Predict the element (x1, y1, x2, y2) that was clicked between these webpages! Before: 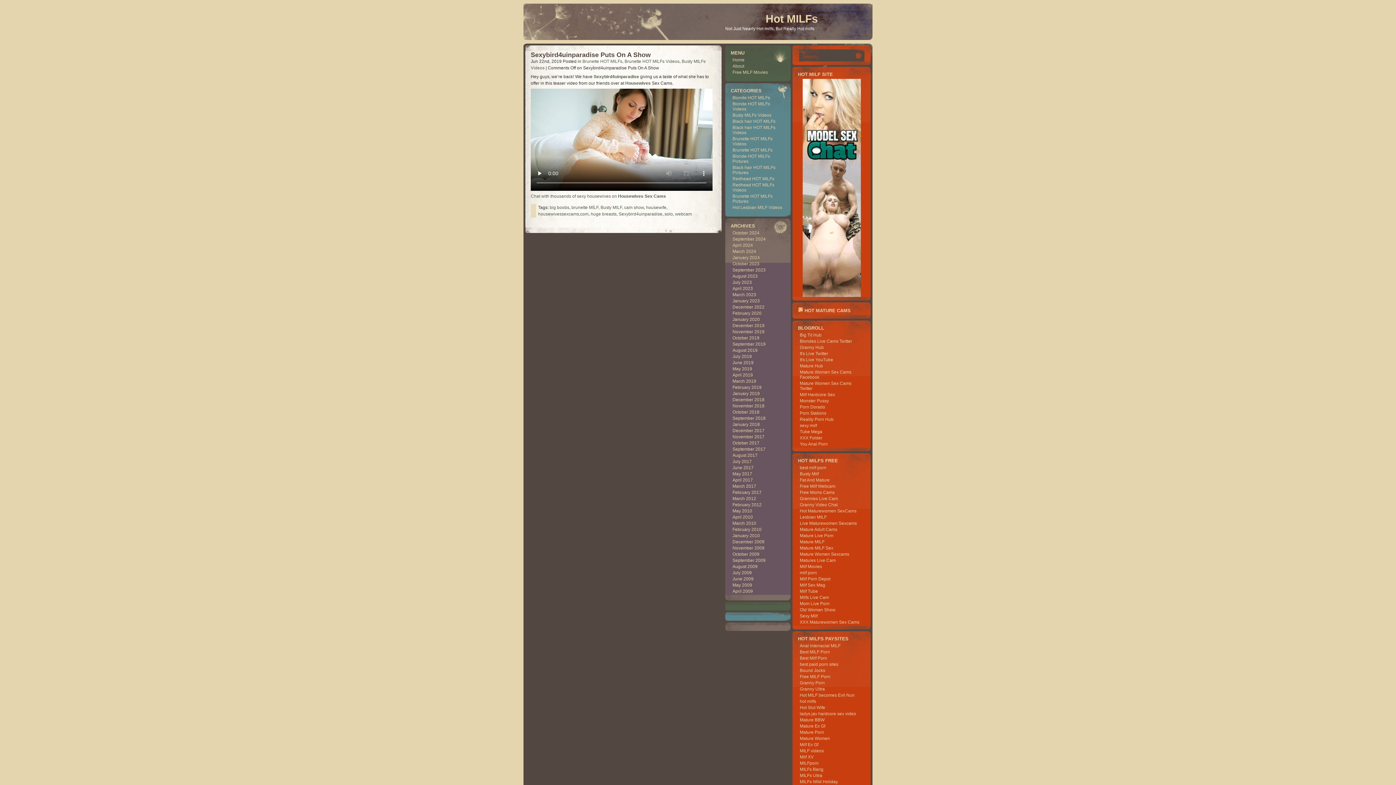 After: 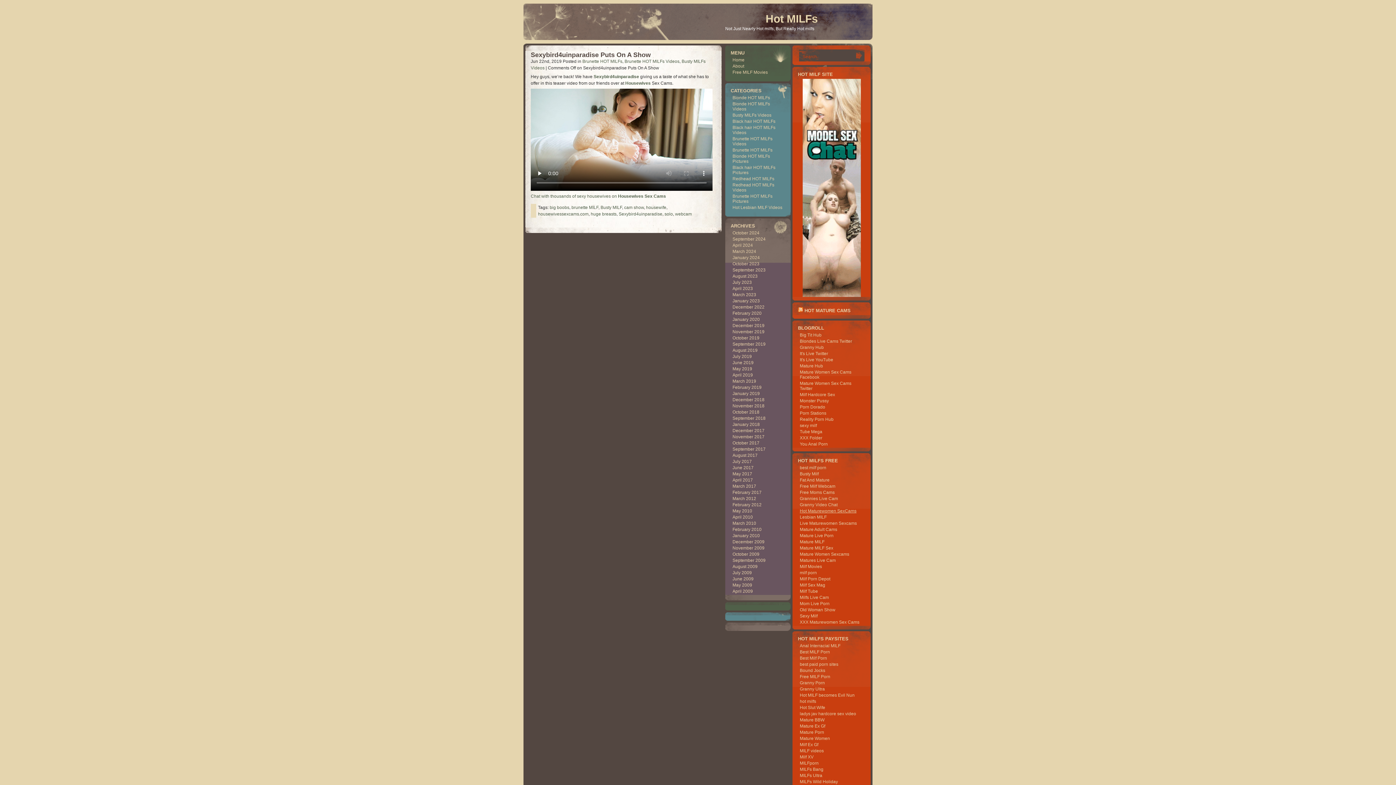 Action: label: Hot Maturewomen SexCams bbox: (800, 508, 856, 513)